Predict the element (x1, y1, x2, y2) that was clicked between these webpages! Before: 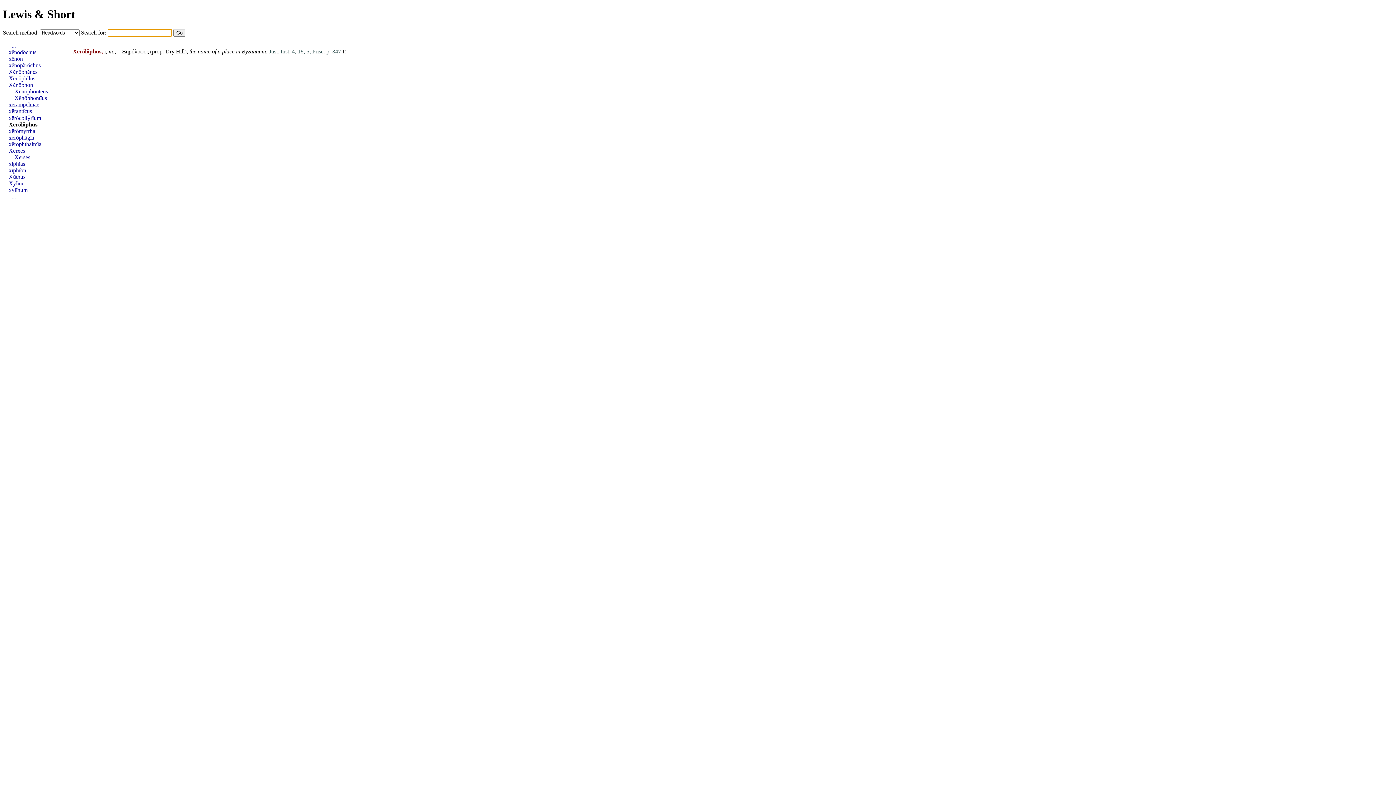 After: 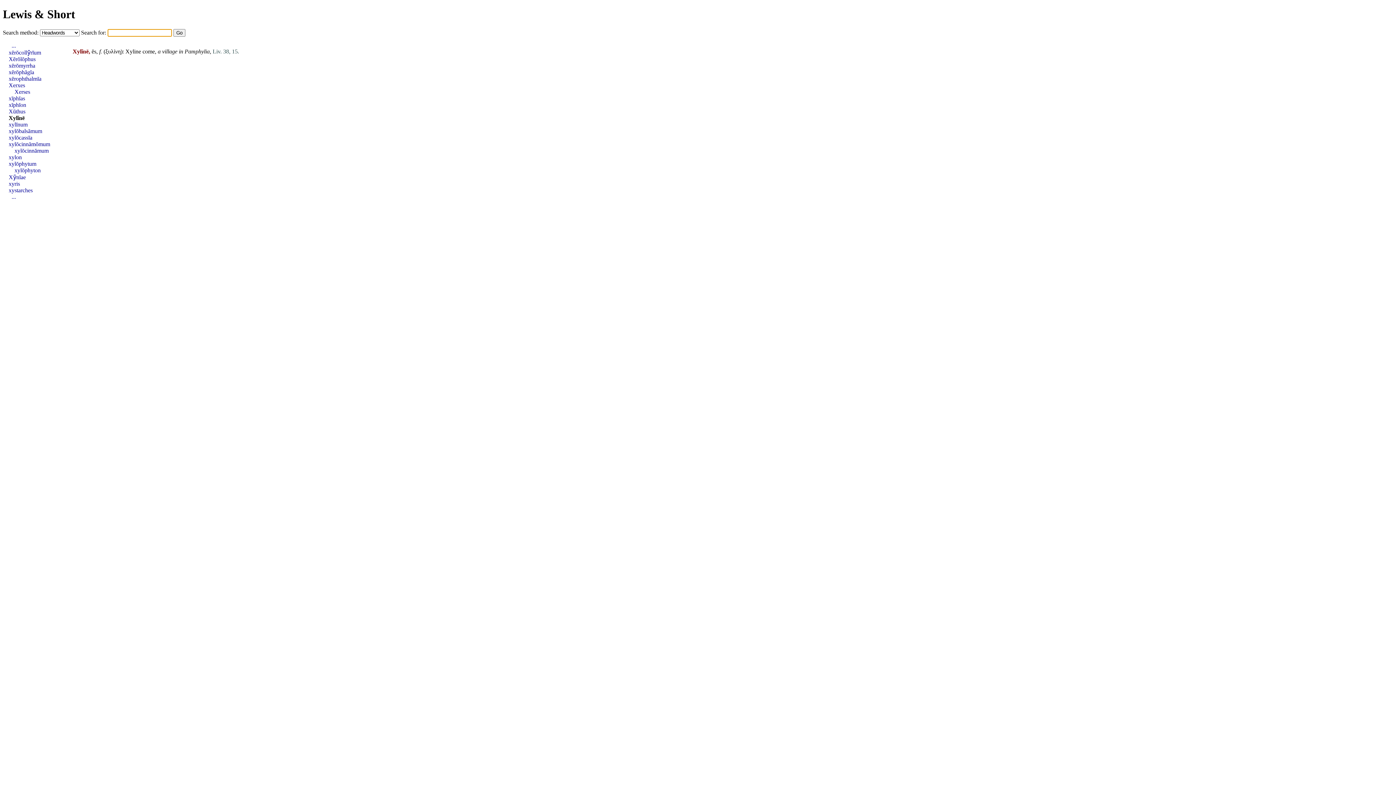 Action: bbox: (8, 180, 24, 186) label: Xylĭnē